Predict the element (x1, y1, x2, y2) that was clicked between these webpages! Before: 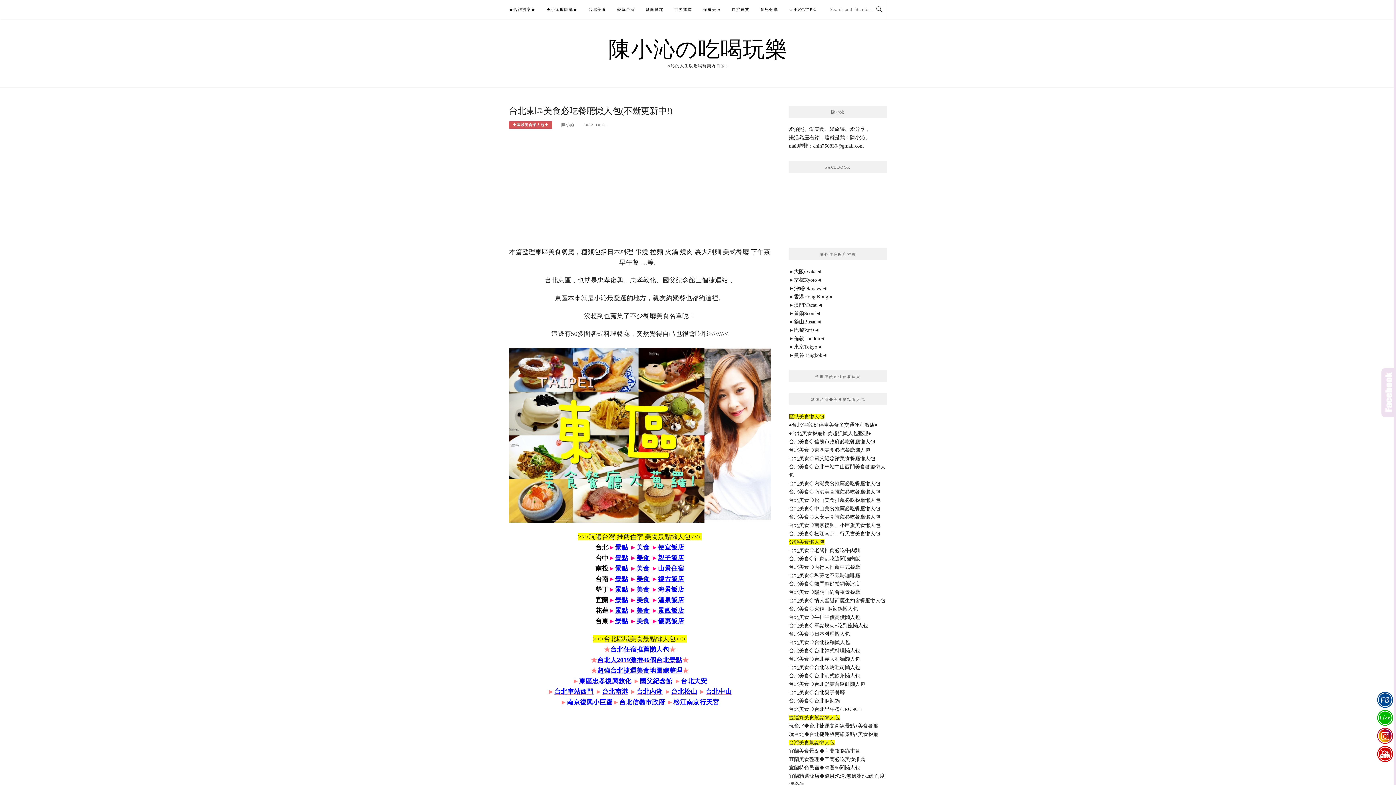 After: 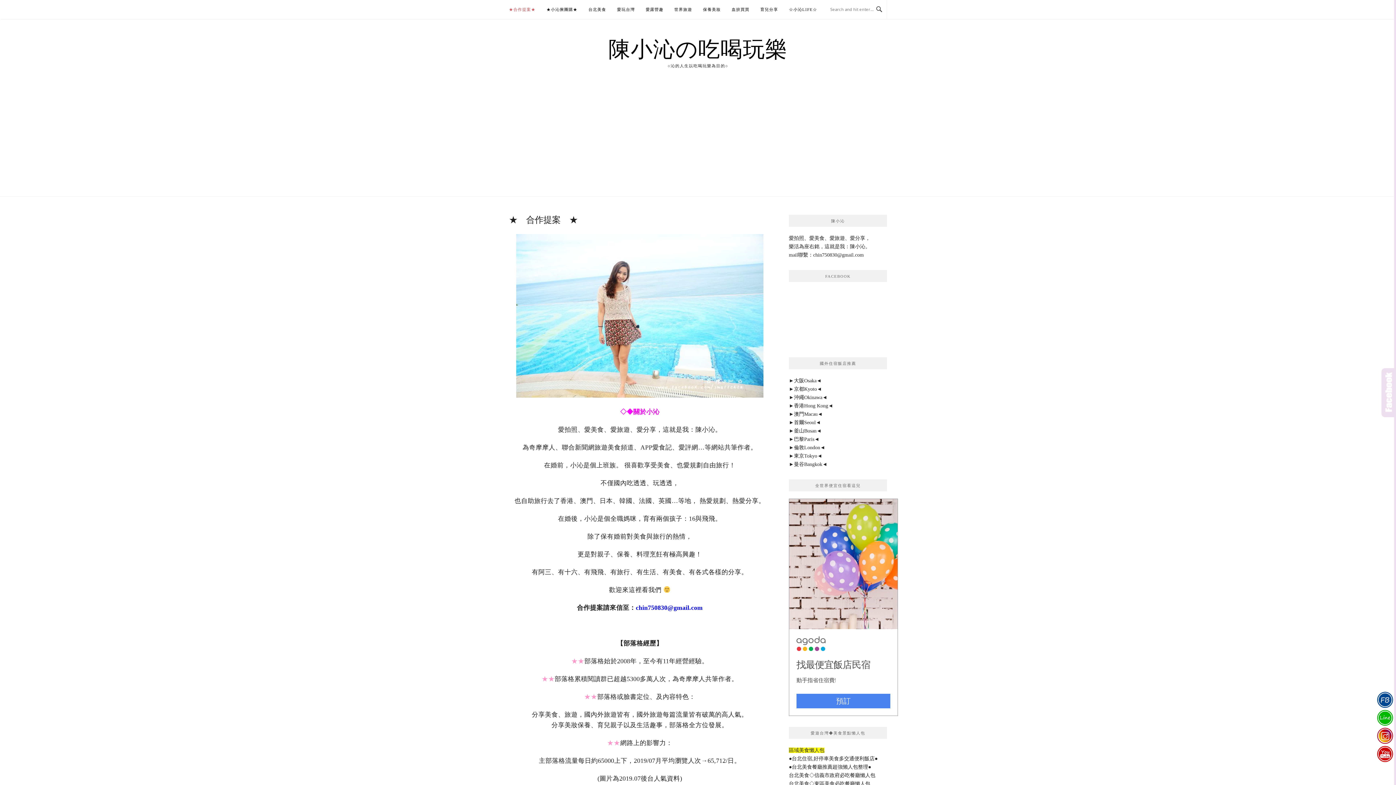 Action: label: ★合作提案★ bbox: (509, 0, 535, 18)